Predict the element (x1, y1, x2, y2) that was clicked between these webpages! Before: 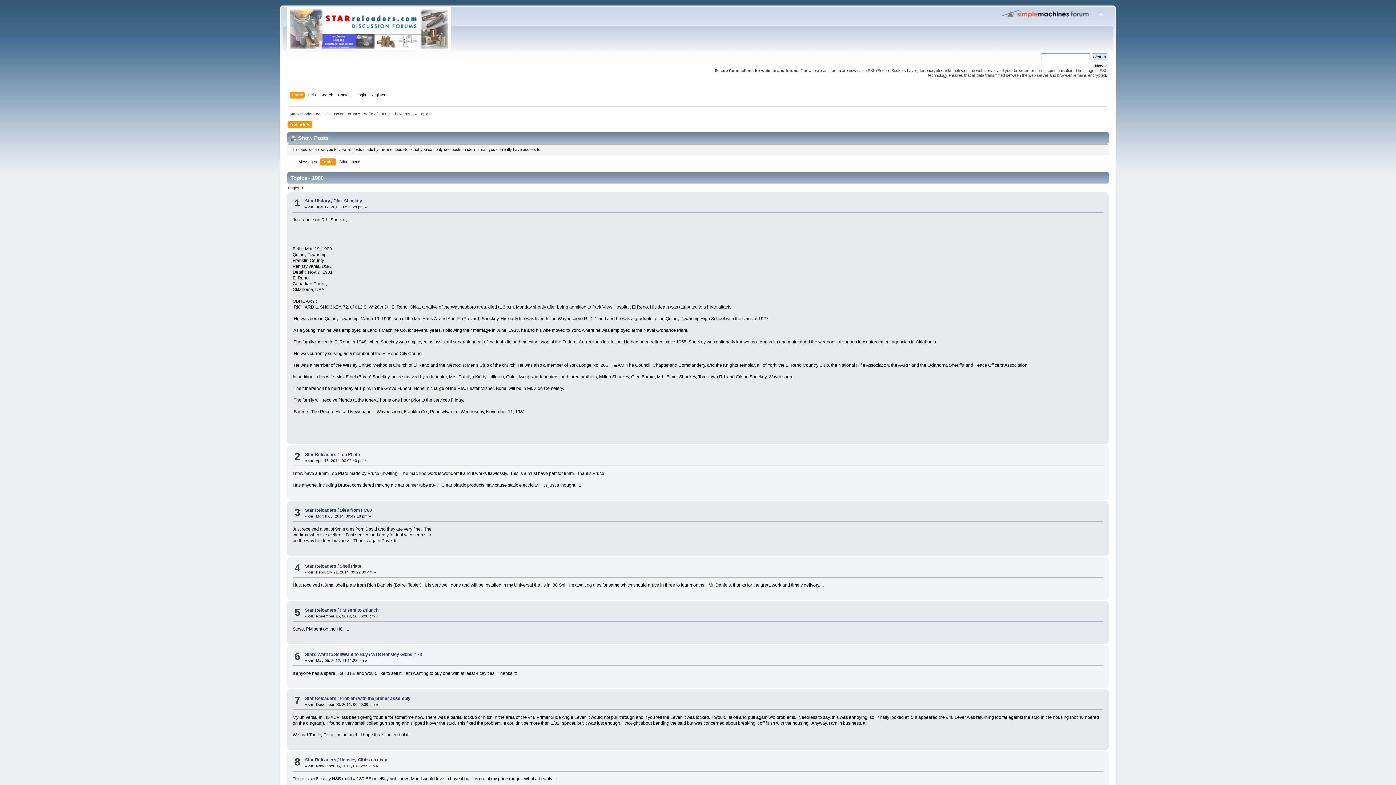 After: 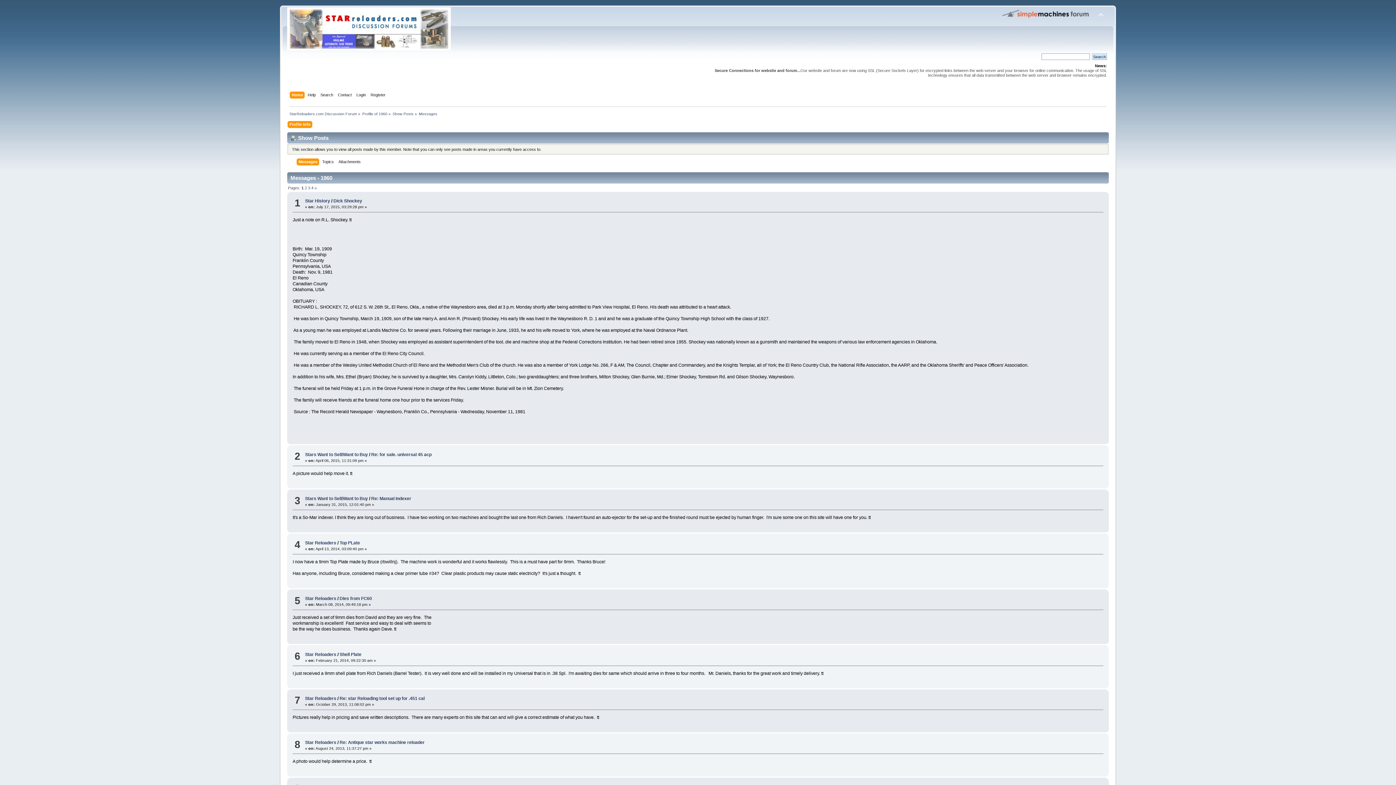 Action: bbox: (298, 158, 318, 166) label: Messages